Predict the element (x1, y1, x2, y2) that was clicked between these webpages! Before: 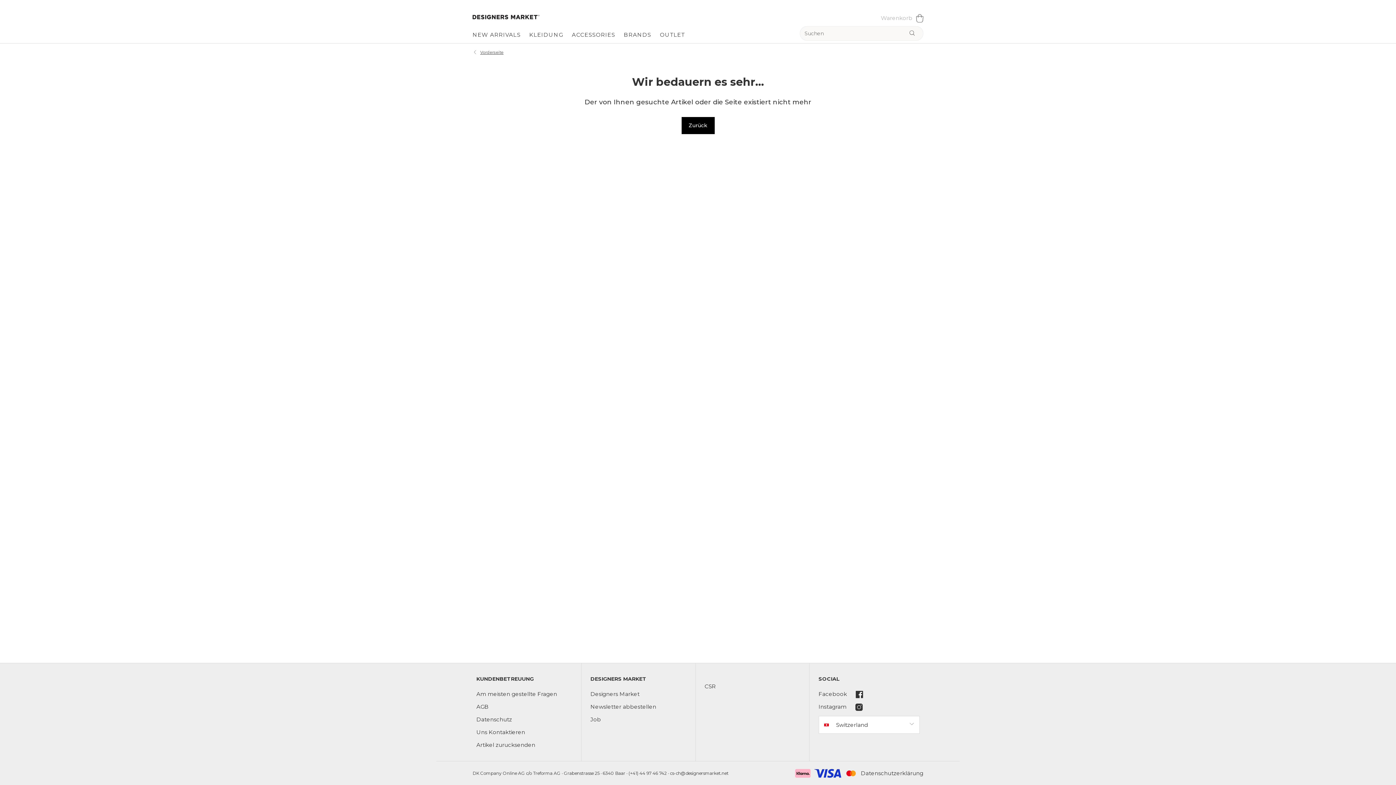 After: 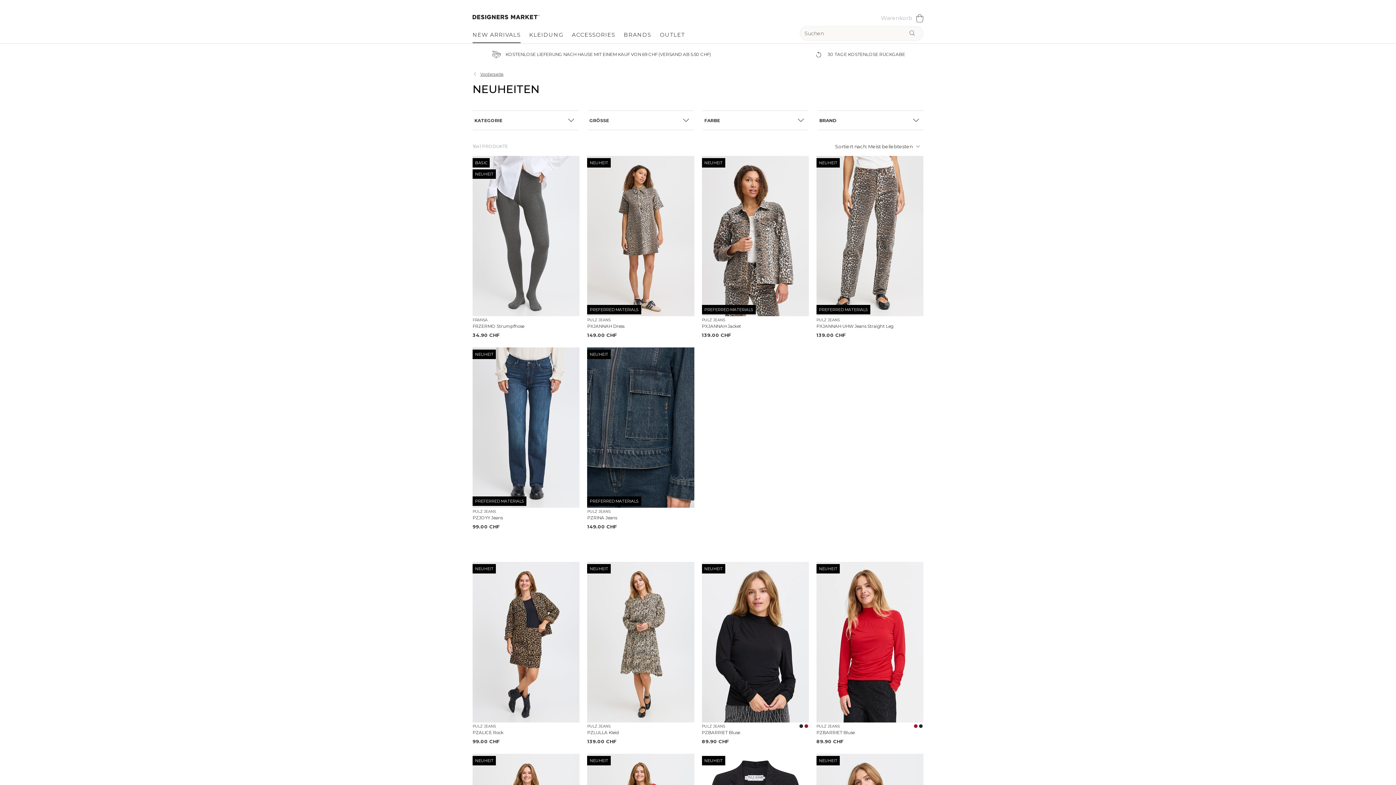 Action: bbox: (681, 117, 714, 134) label: Zurück